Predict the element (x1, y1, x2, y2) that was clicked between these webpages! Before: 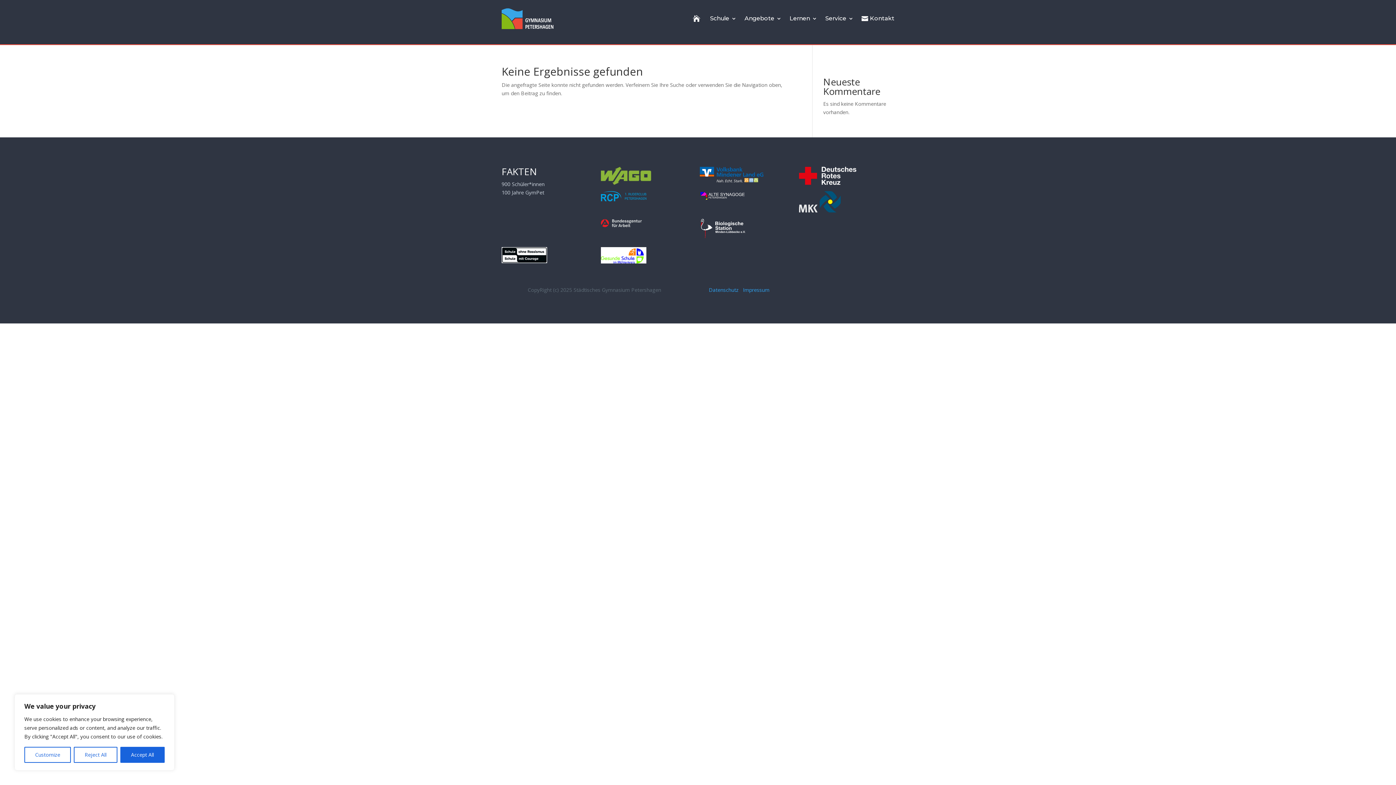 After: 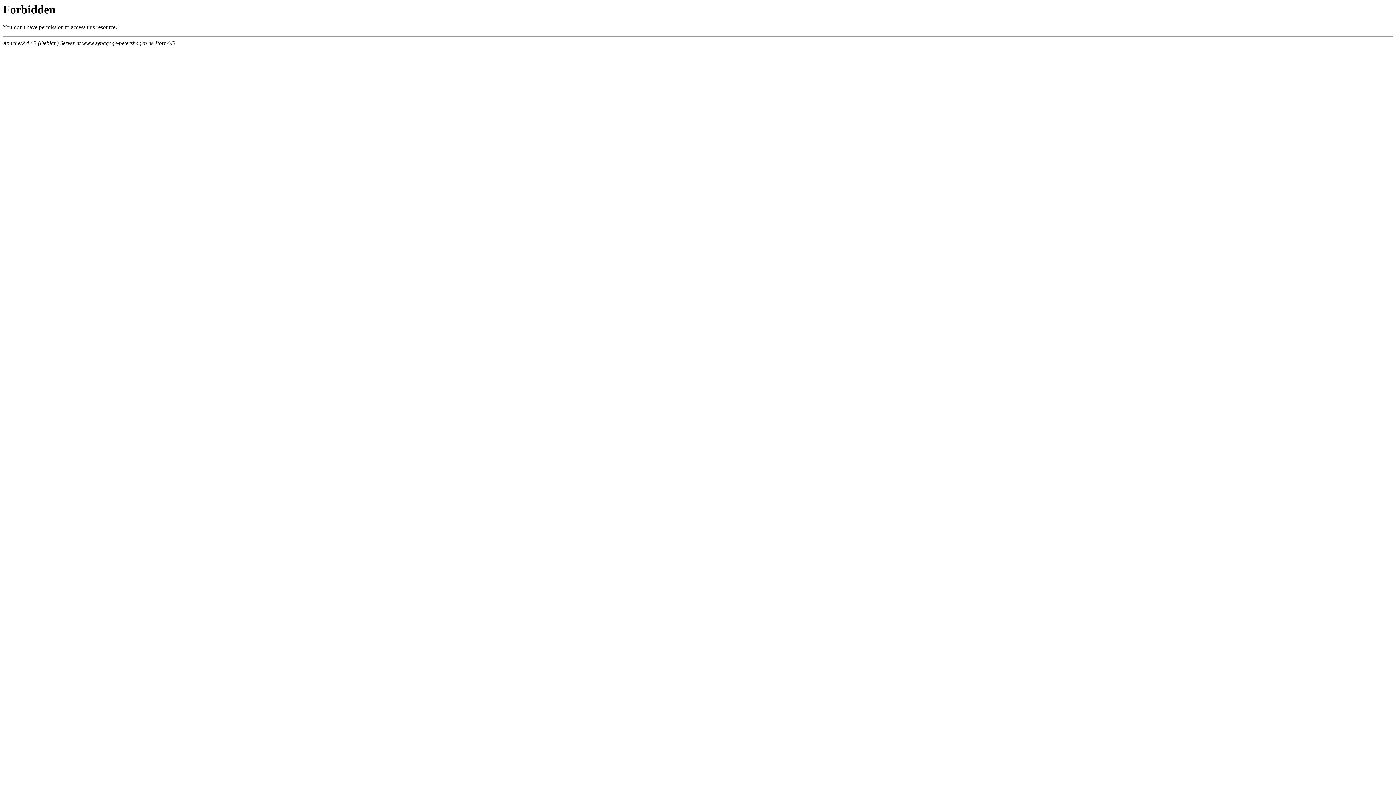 Action: bbox: (700, 195, 745, 201)